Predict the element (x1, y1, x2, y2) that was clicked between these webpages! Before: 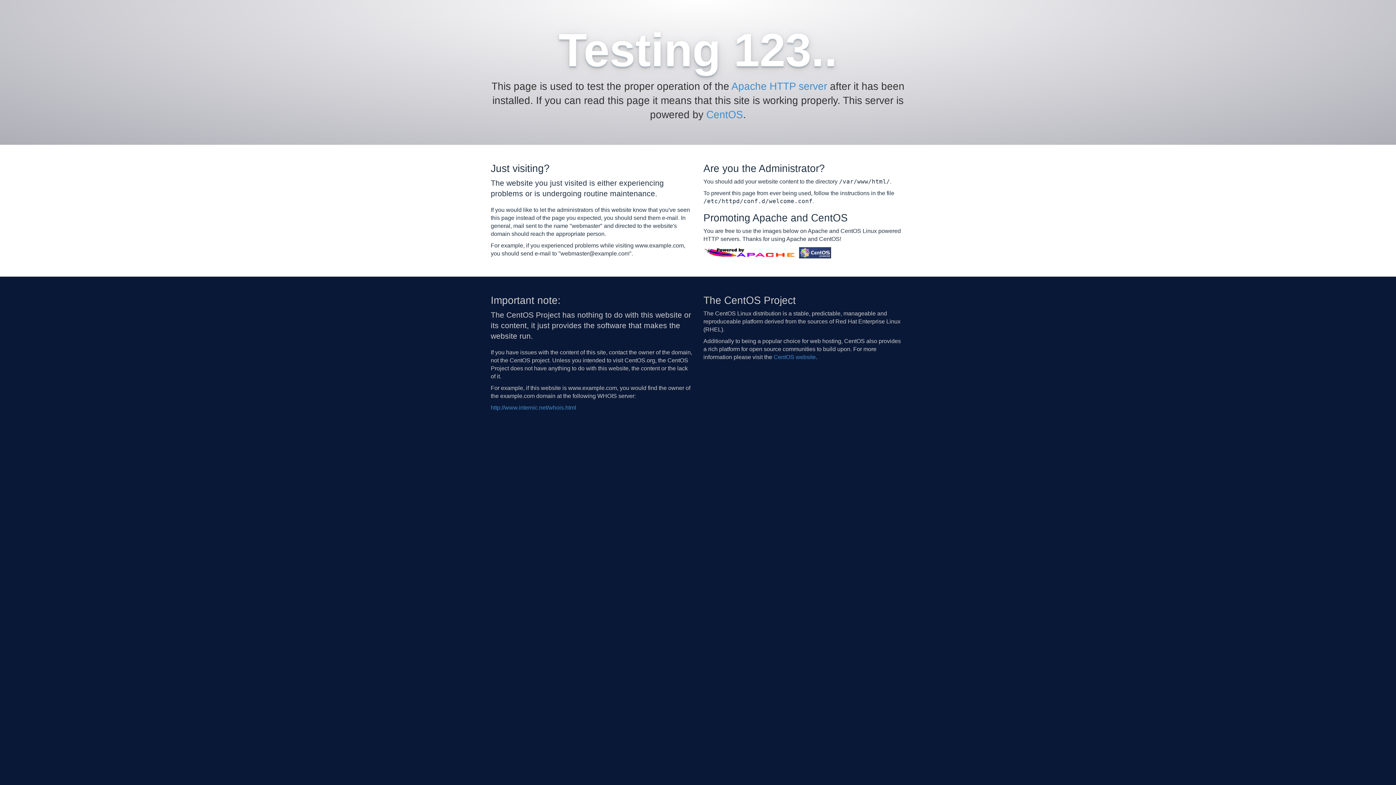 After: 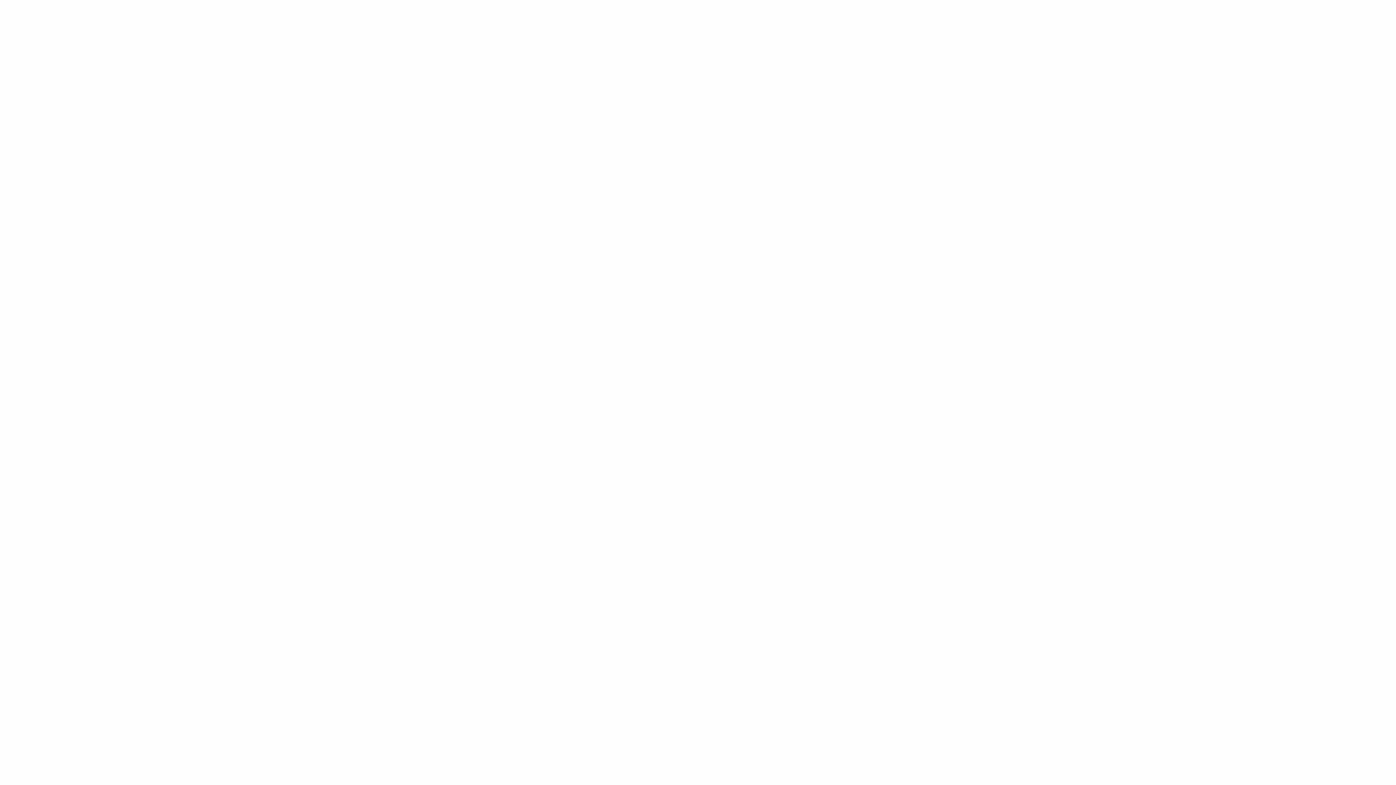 Action: bbox: (490, 404, 576, 410) label: http://www.internic.net/whois.html